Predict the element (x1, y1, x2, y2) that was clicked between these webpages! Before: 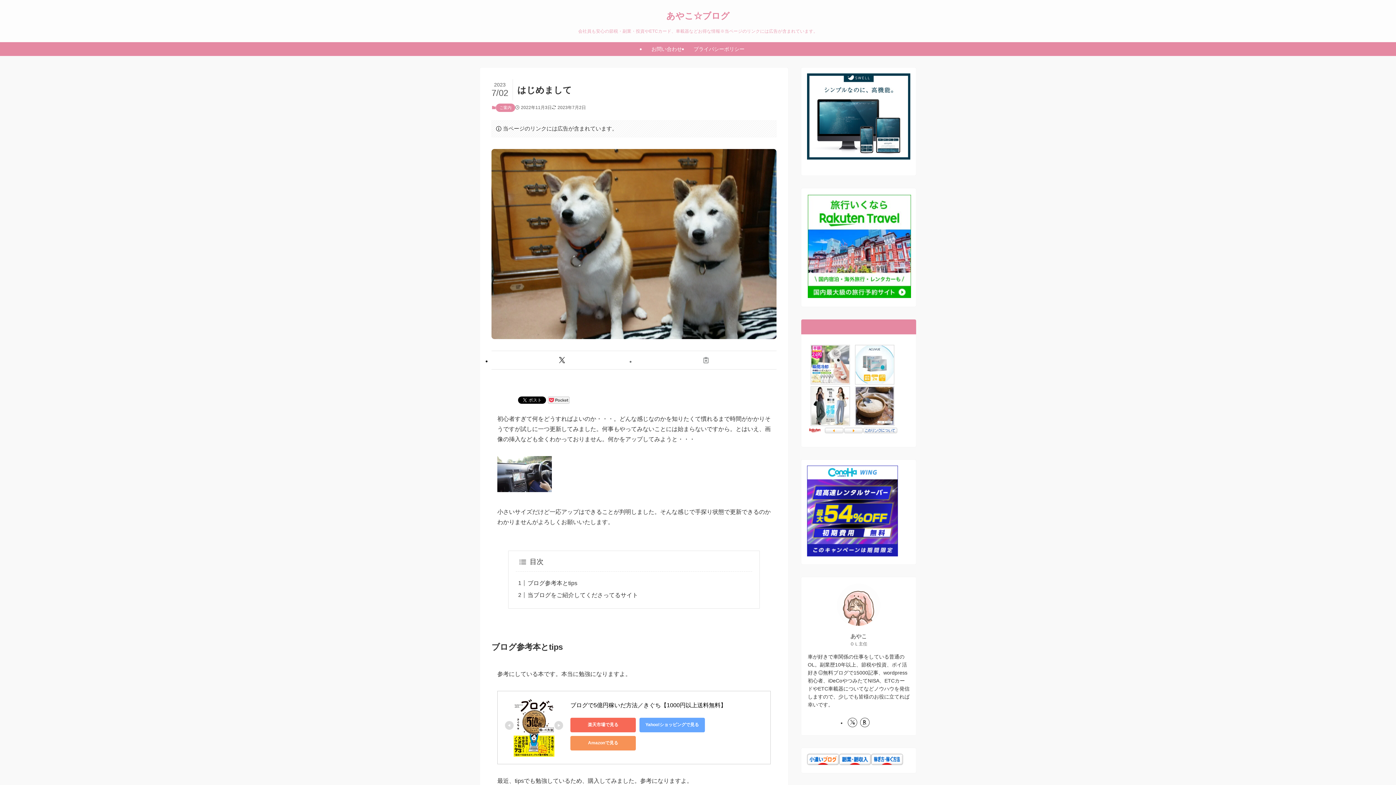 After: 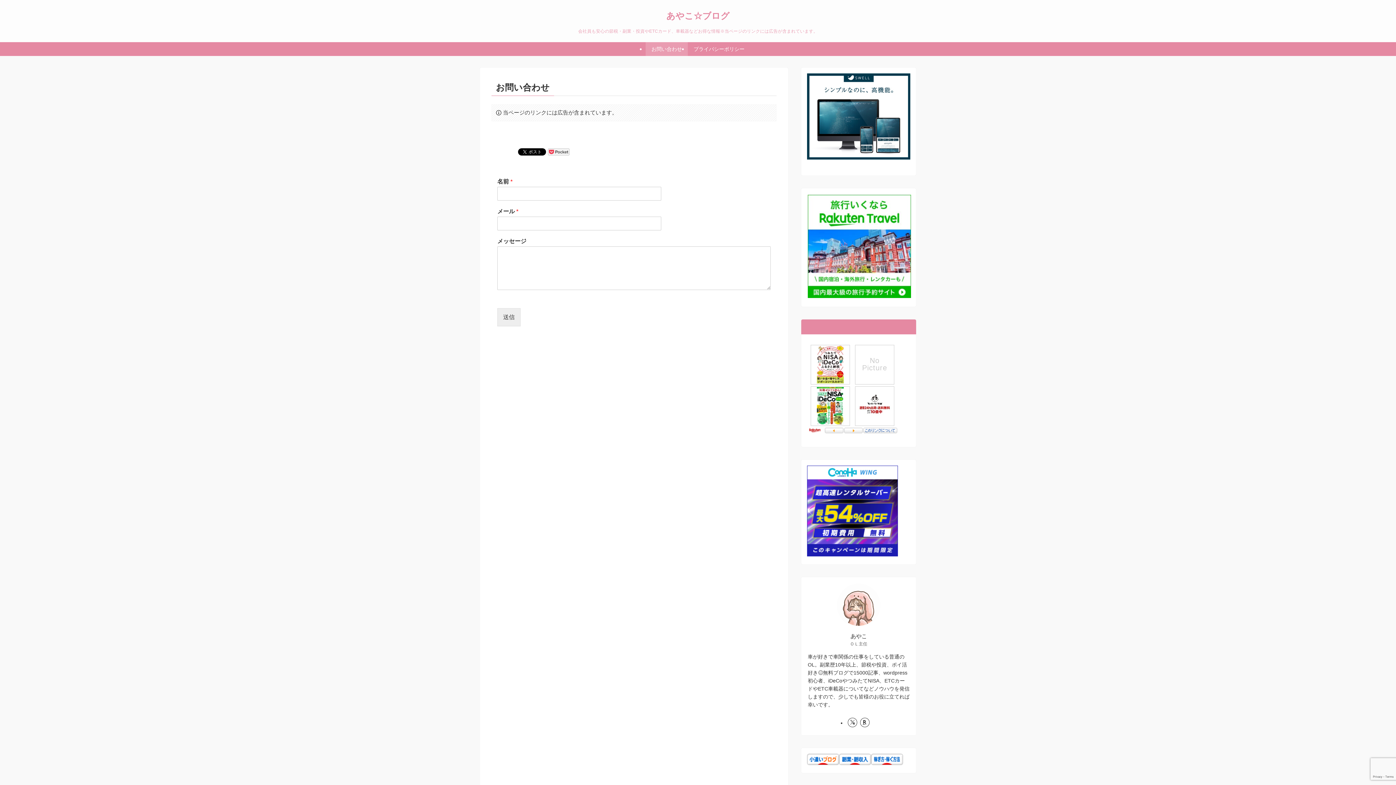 Action: bbox: (645, 42, 688, 56) label: お問い合わせ